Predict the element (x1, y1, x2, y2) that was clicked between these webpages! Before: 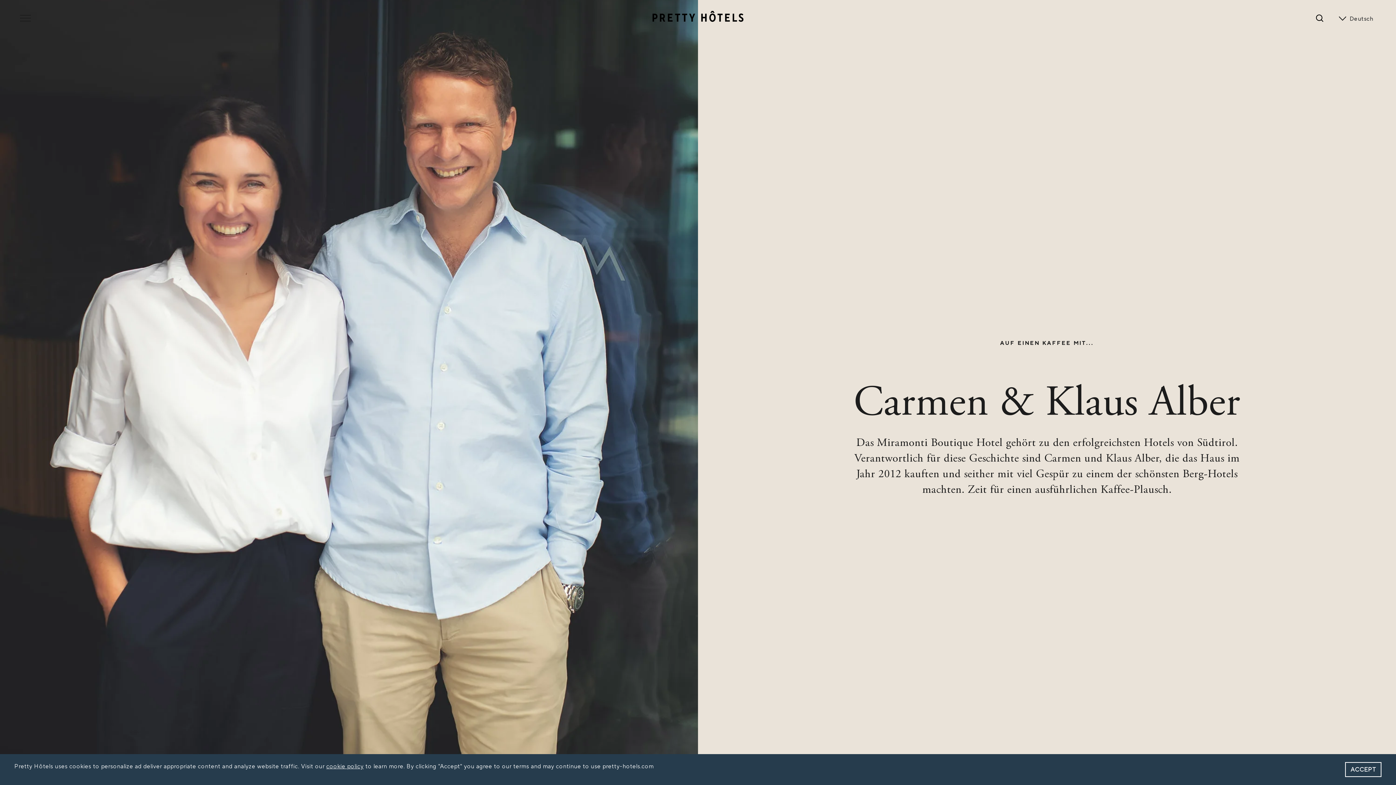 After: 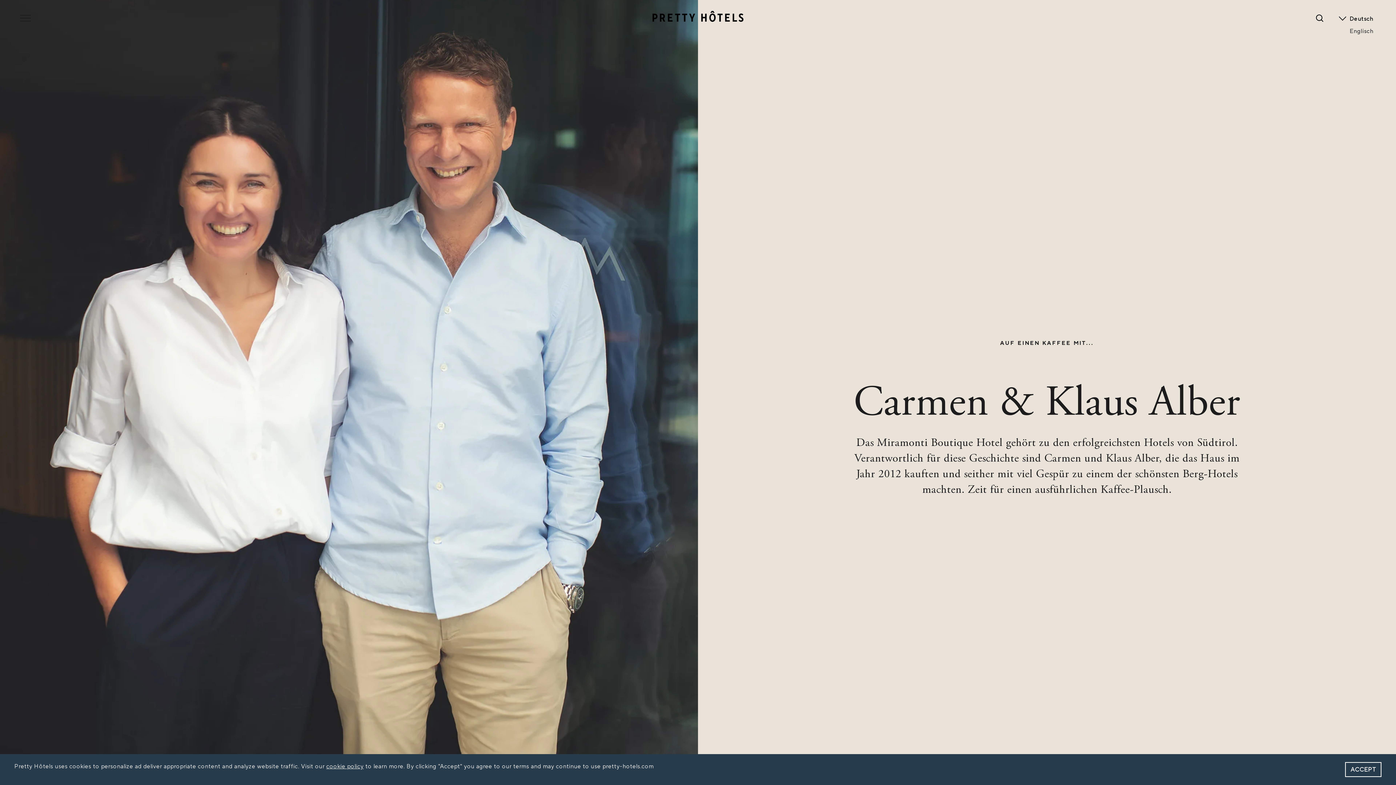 Action: label: Deutsch bbox: (1340, 12, 1385, 25)